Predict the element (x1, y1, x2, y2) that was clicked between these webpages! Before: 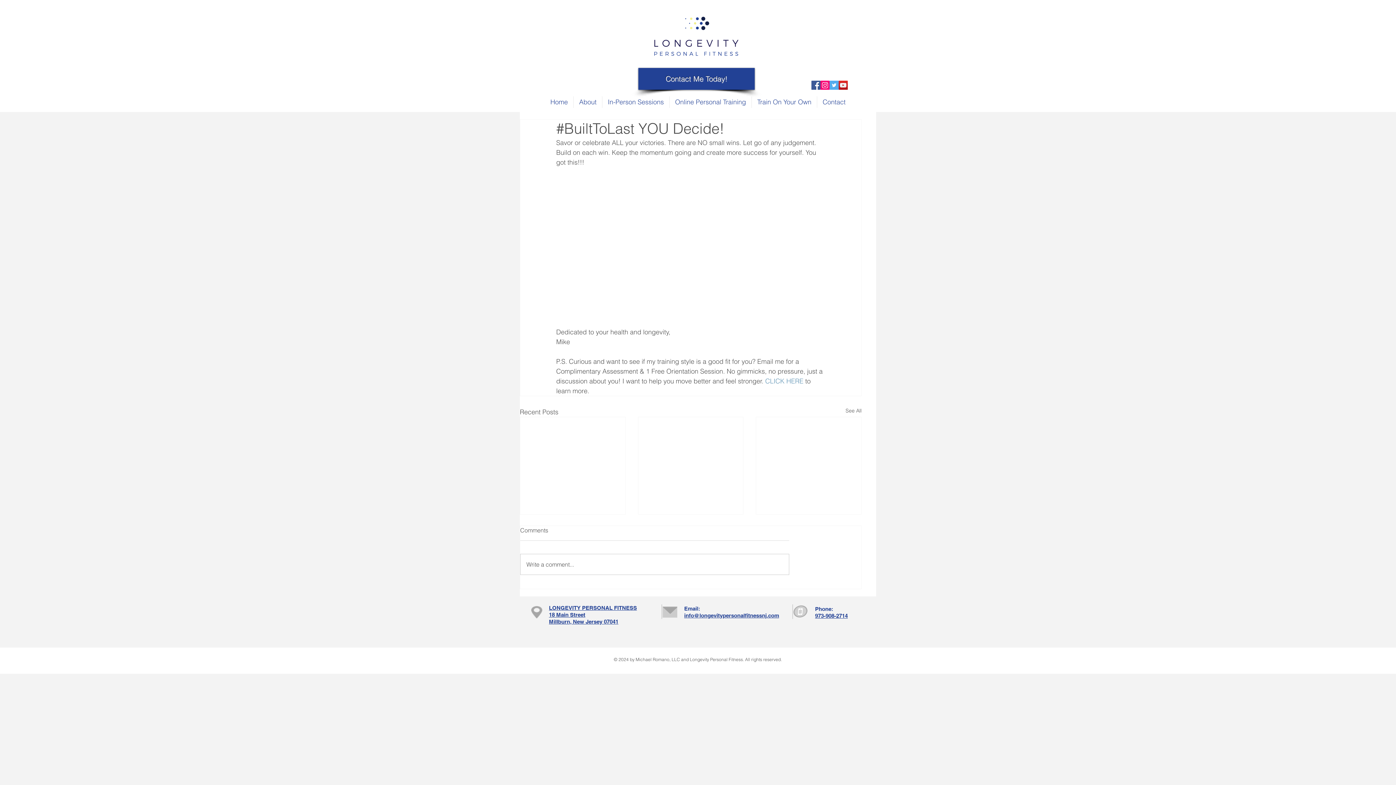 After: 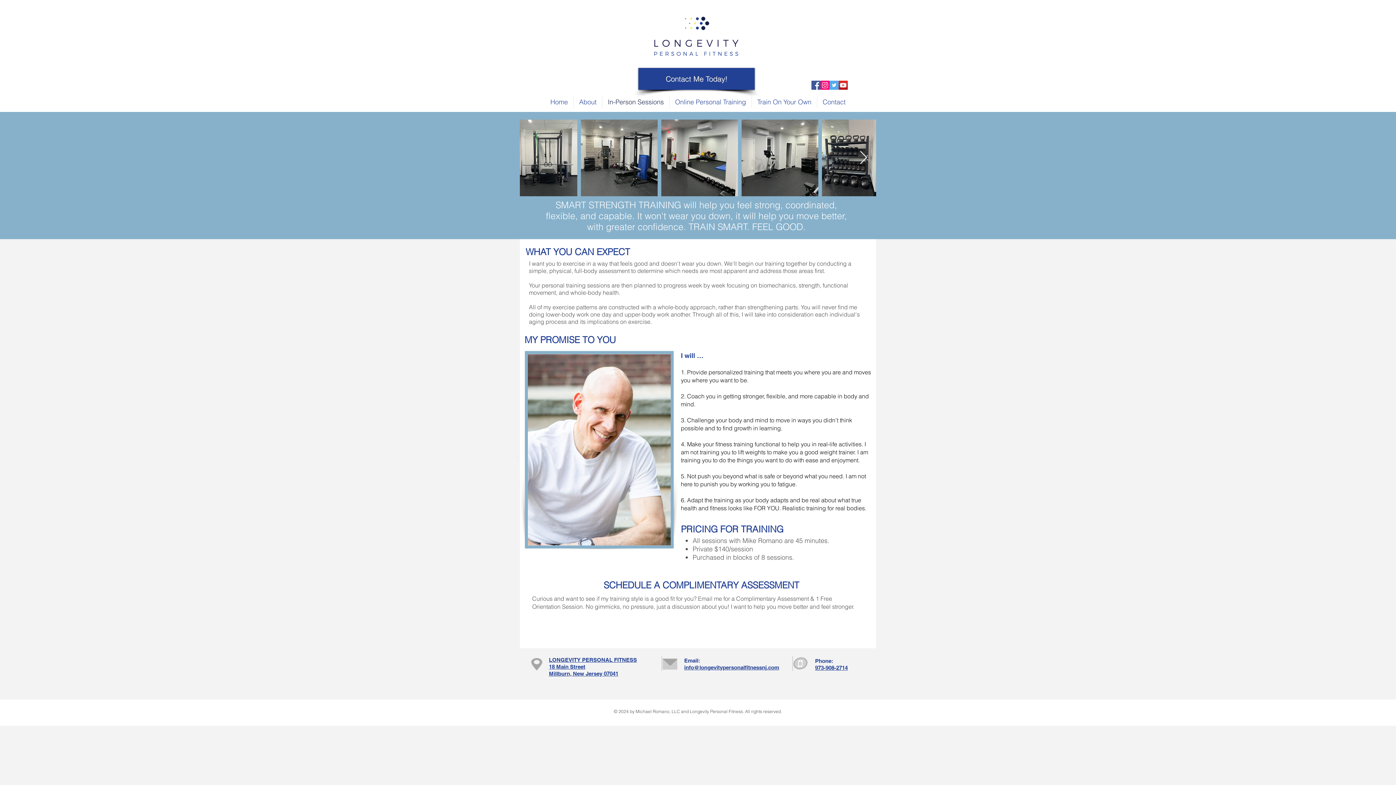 Action: label: In-Person Sessions bbox: (602, 96, 669, 108)